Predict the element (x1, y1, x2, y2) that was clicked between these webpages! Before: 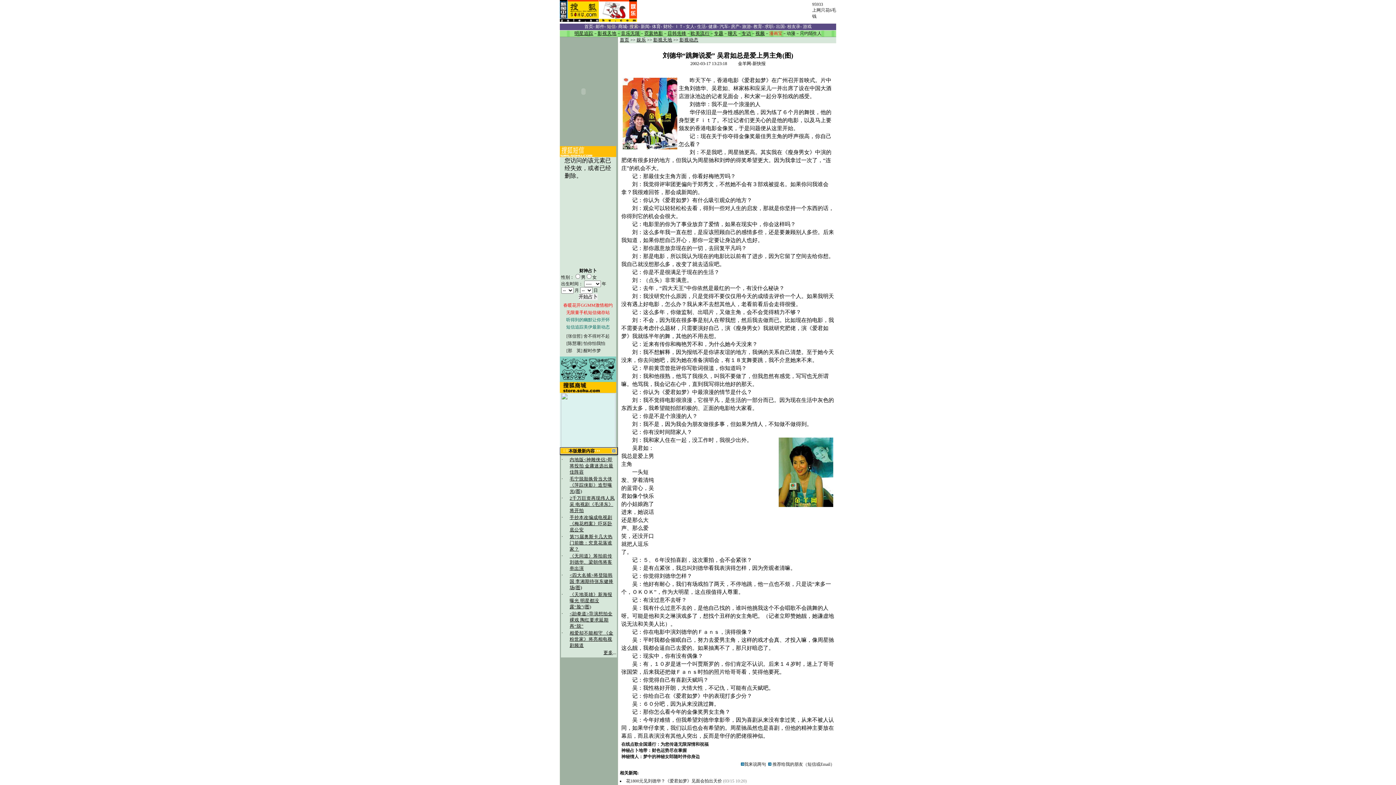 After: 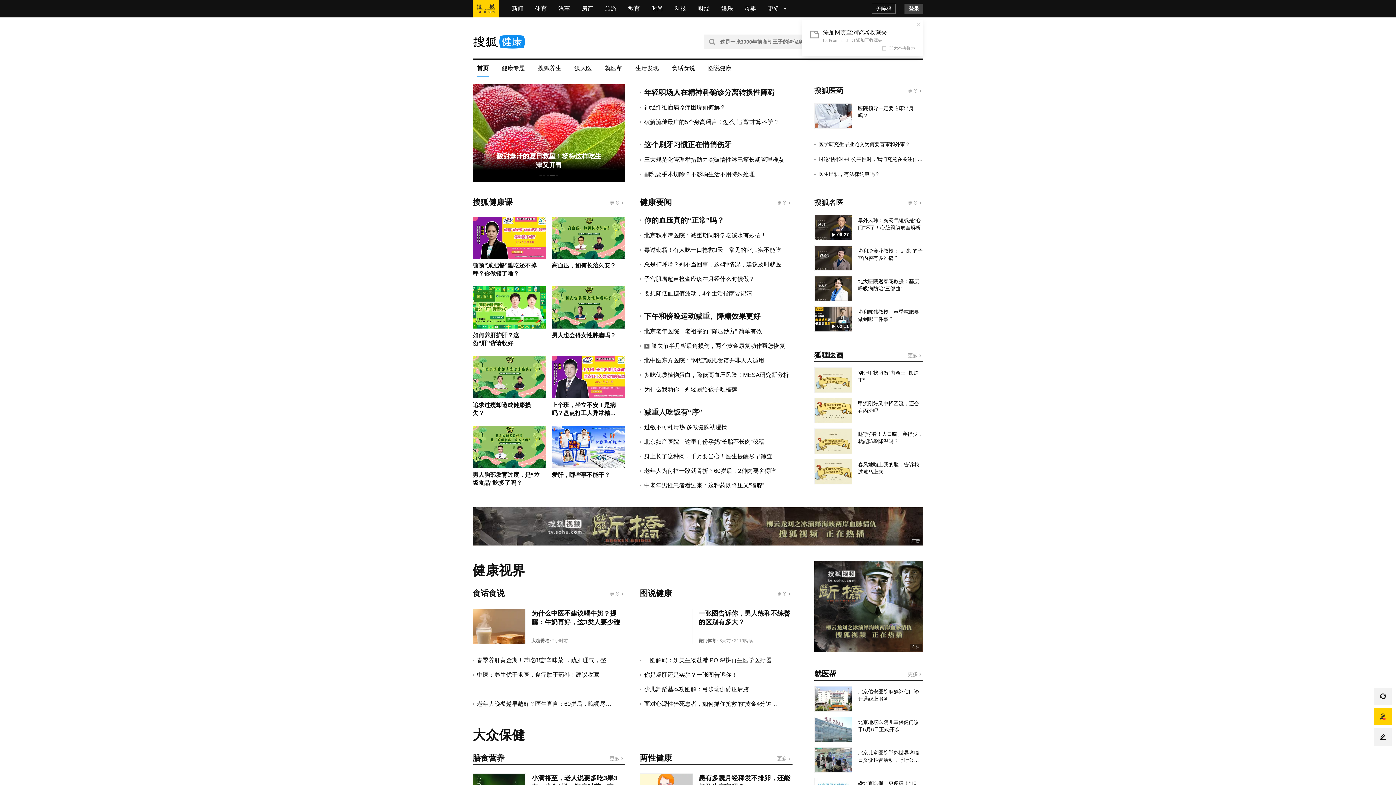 Action: label: 健康 bbox: (708, 24, 717, 29)